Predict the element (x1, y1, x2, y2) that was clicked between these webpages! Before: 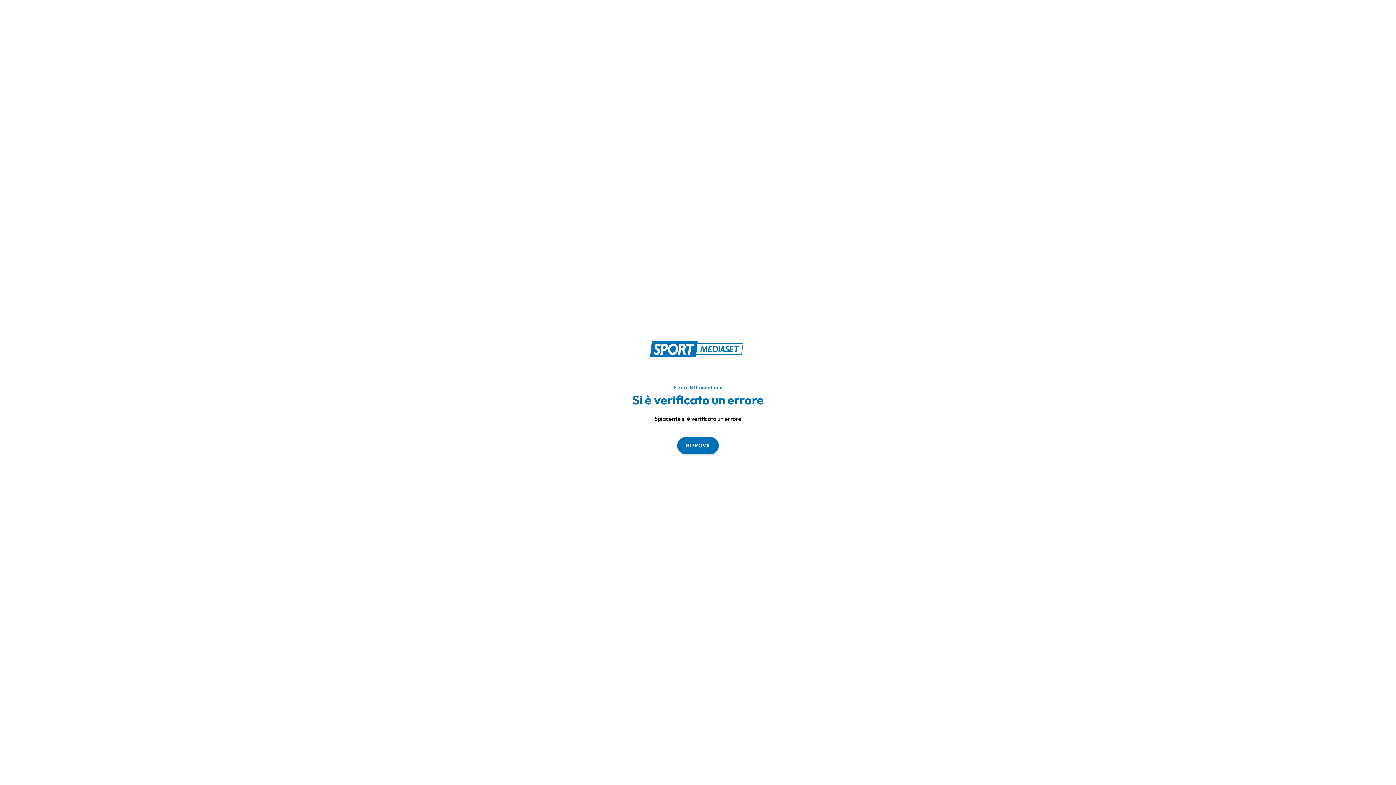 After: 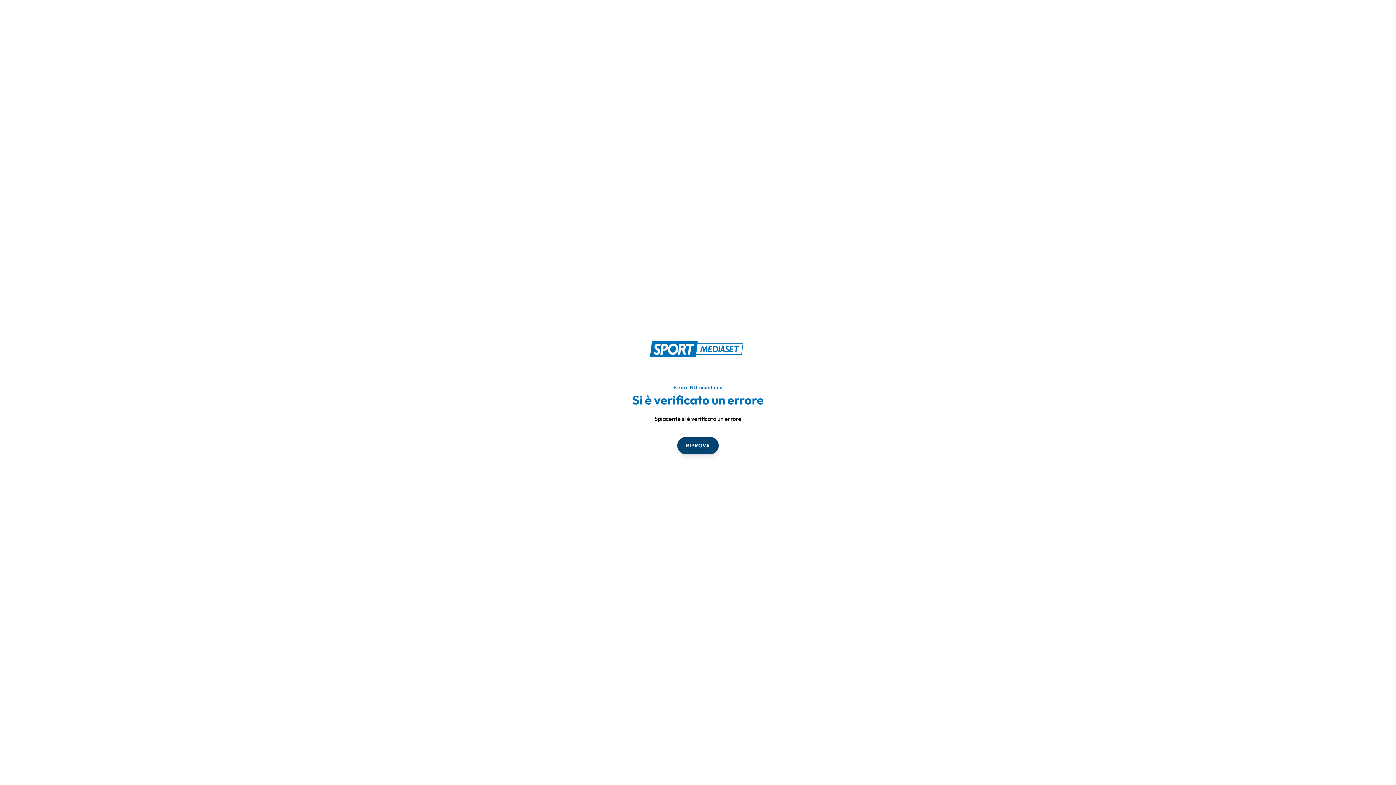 Action: label: RIPROVA bbox: (677, 436, 718, 454)